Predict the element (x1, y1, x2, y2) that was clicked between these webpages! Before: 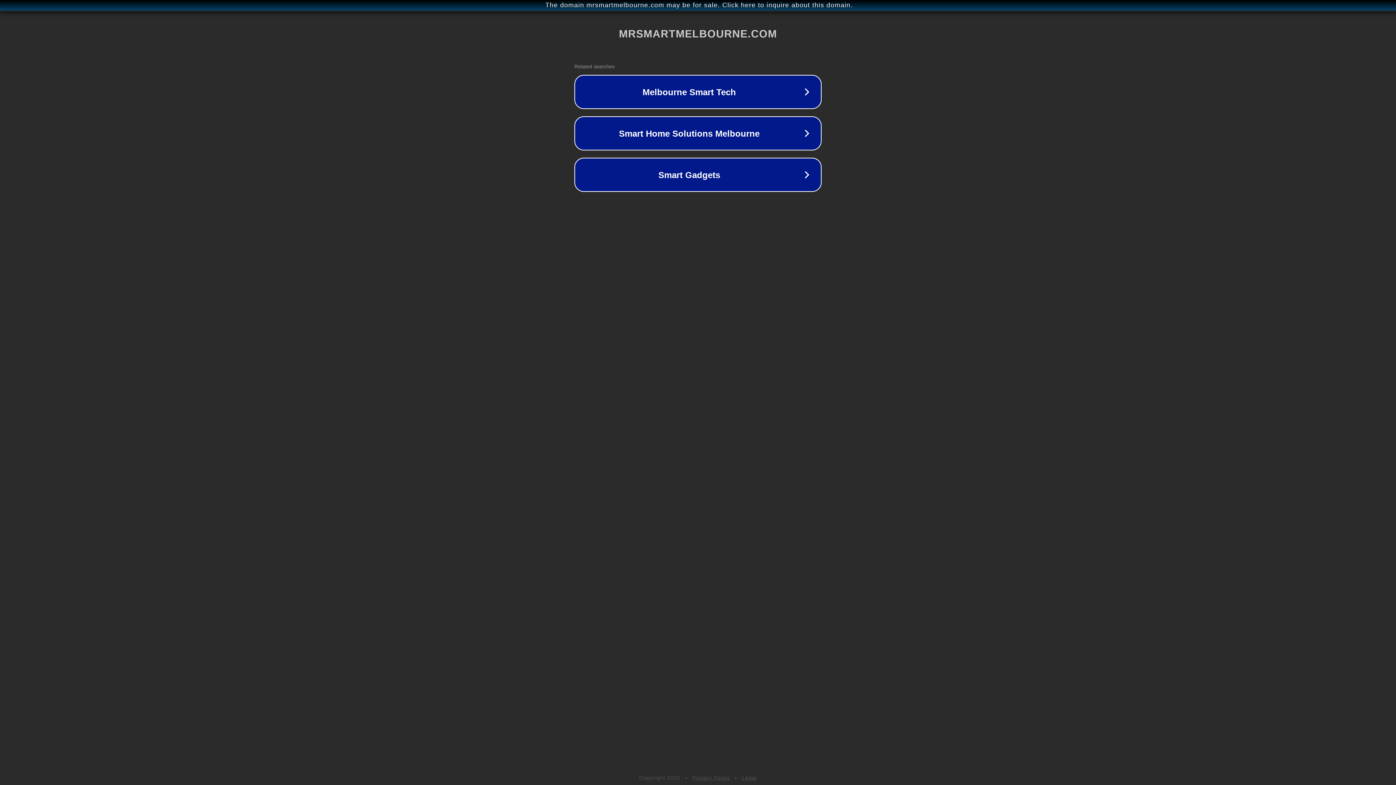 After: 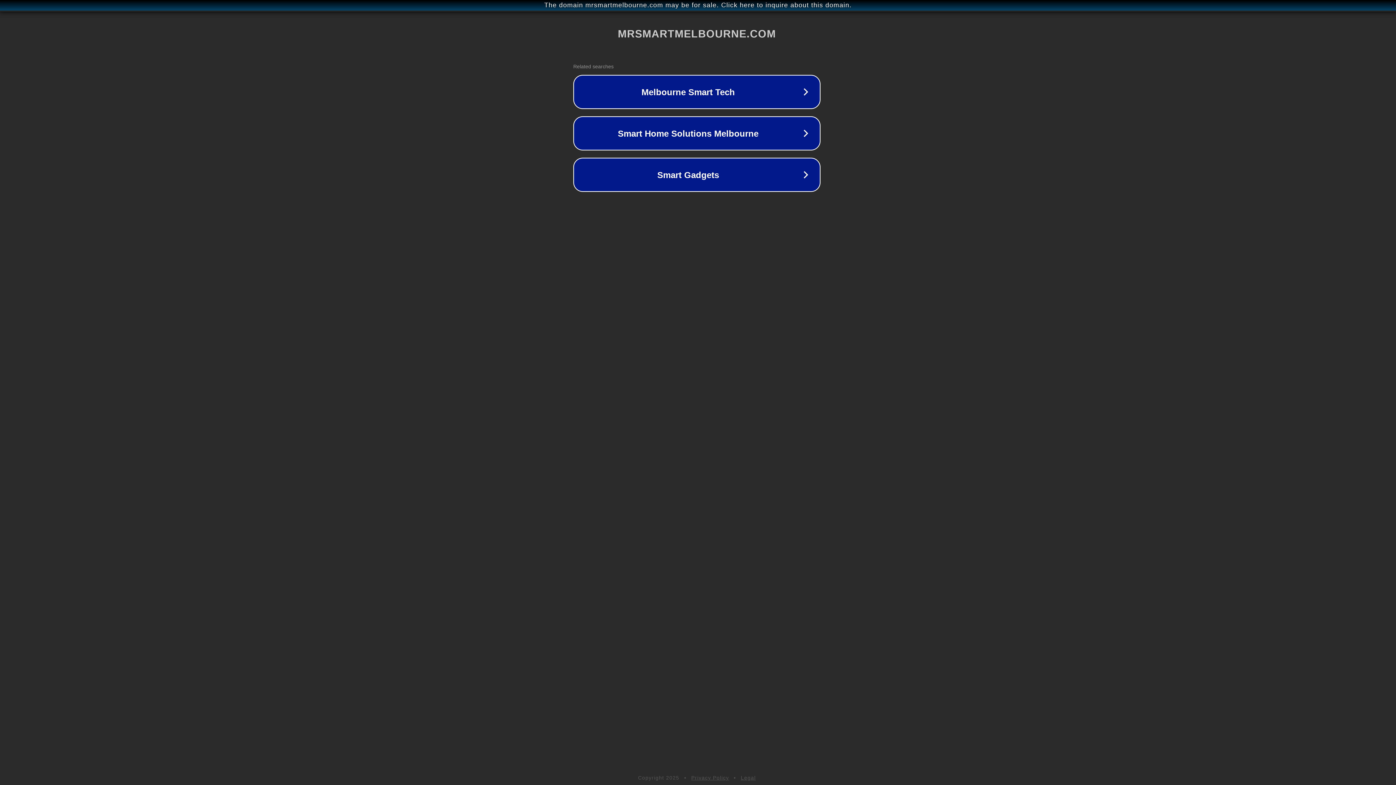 Action: bbox: (1, 1, 1397, 9) label: The domain mrsmartmelbourne.com may be for sale. Click here to inquire about this domain.